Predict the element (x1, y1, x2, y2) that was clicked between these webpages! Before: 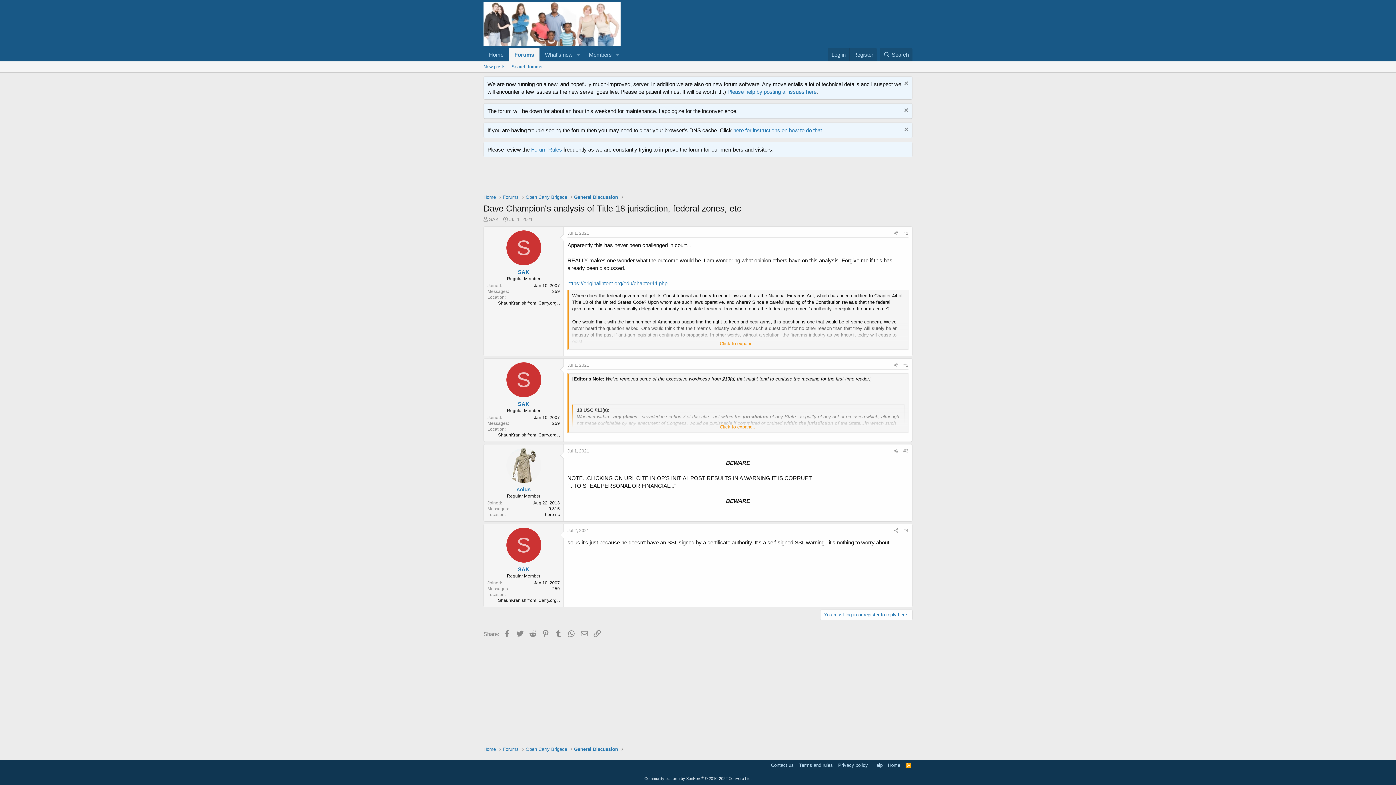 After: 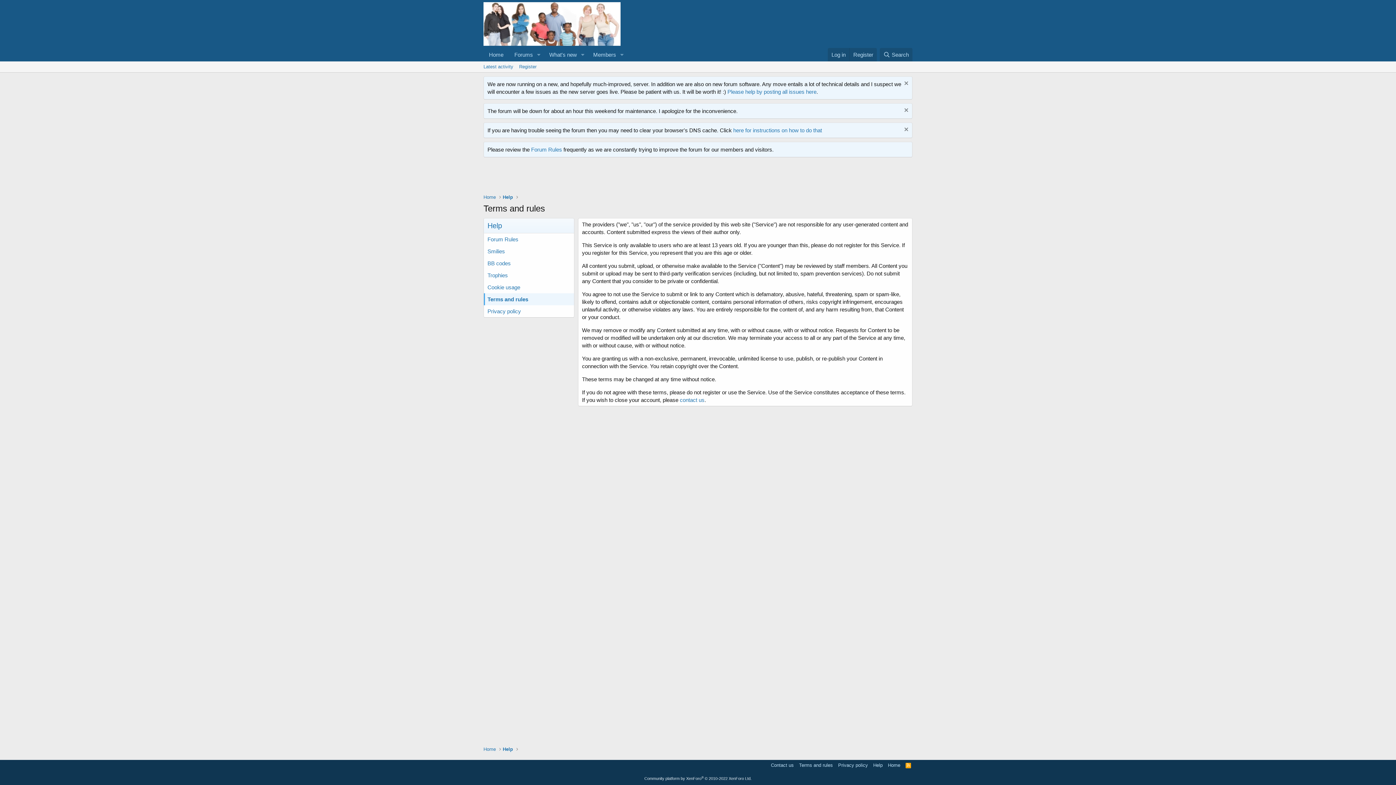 Action: label: Terms and rules bbox: (797, 762, 834, 769)